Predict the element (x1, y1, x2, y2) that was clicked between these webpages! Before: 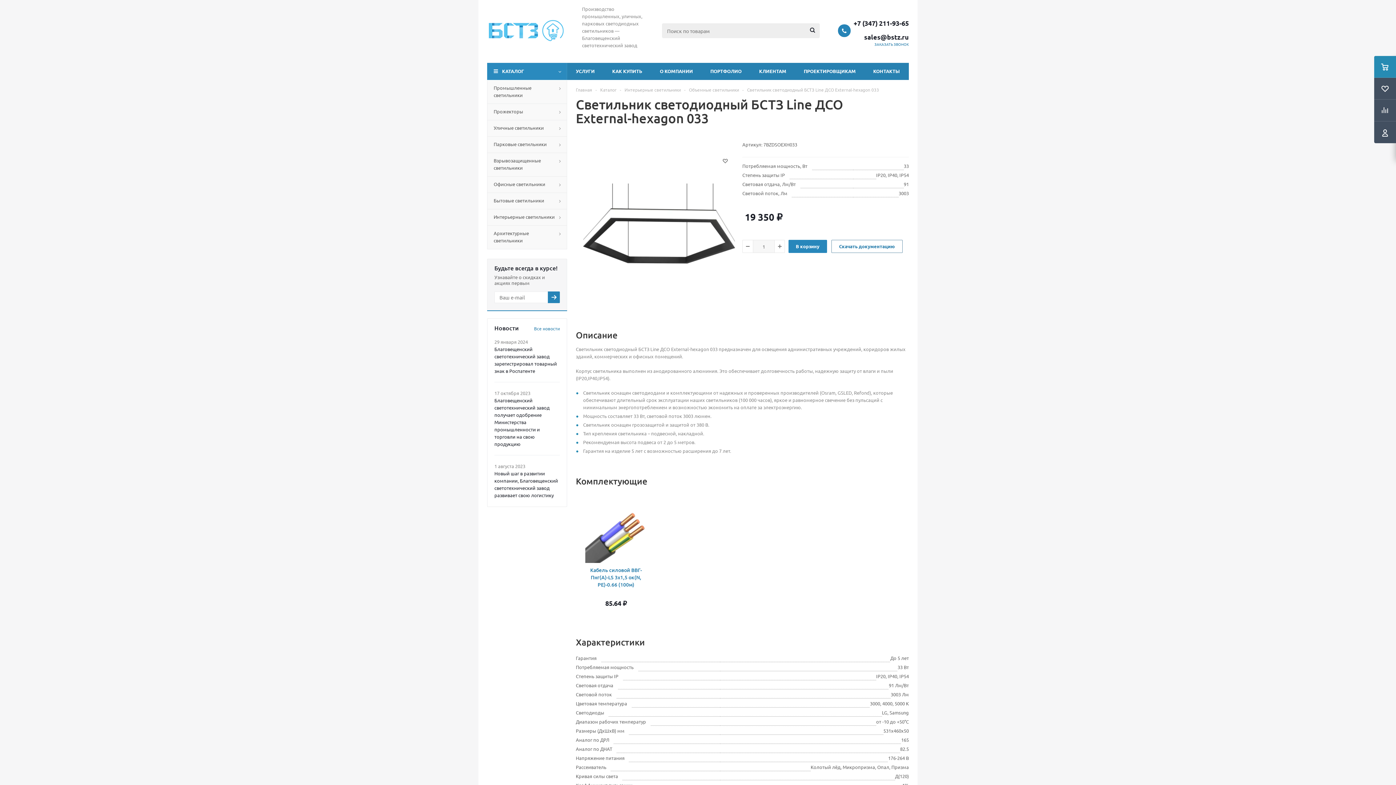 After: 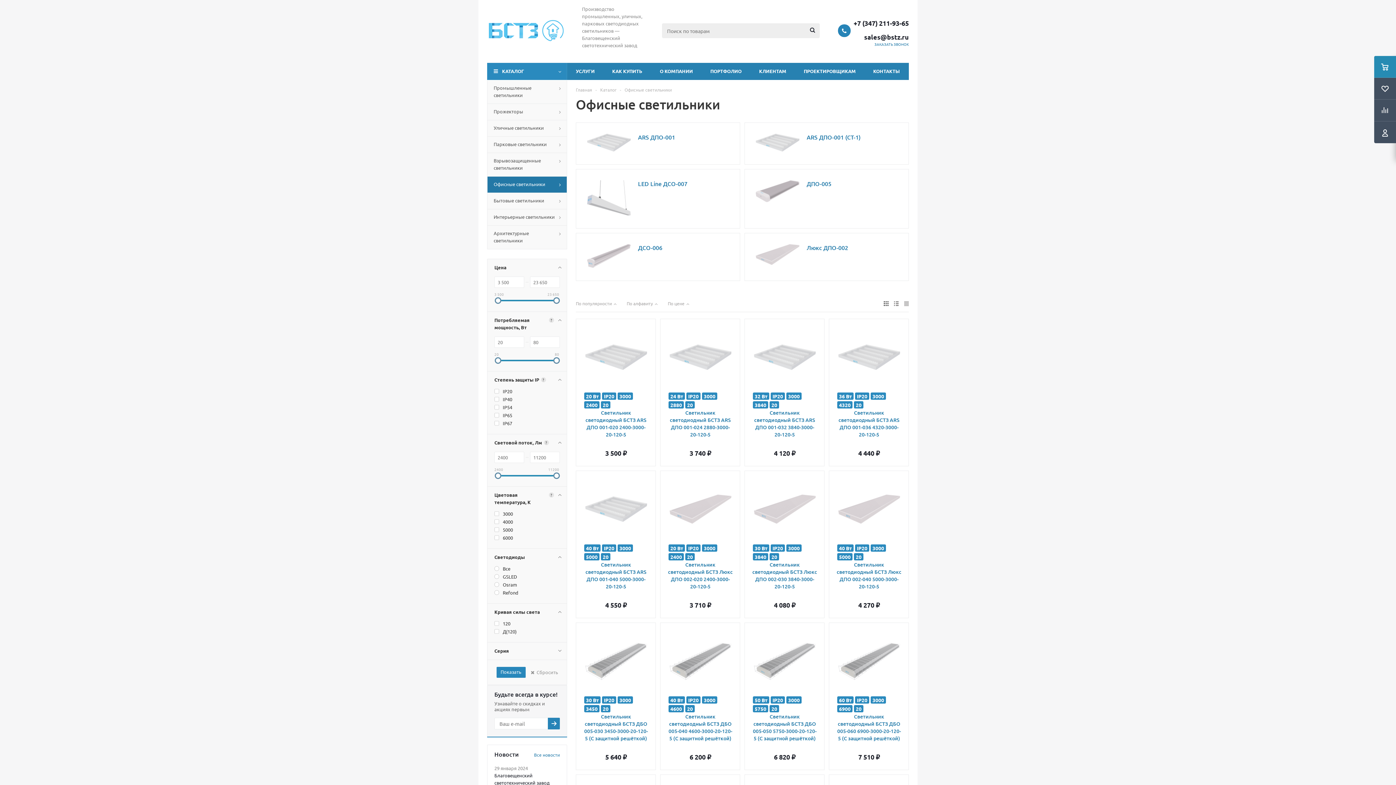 Action: bbox: (487, 176, 567, 192) label: Офисные светильники